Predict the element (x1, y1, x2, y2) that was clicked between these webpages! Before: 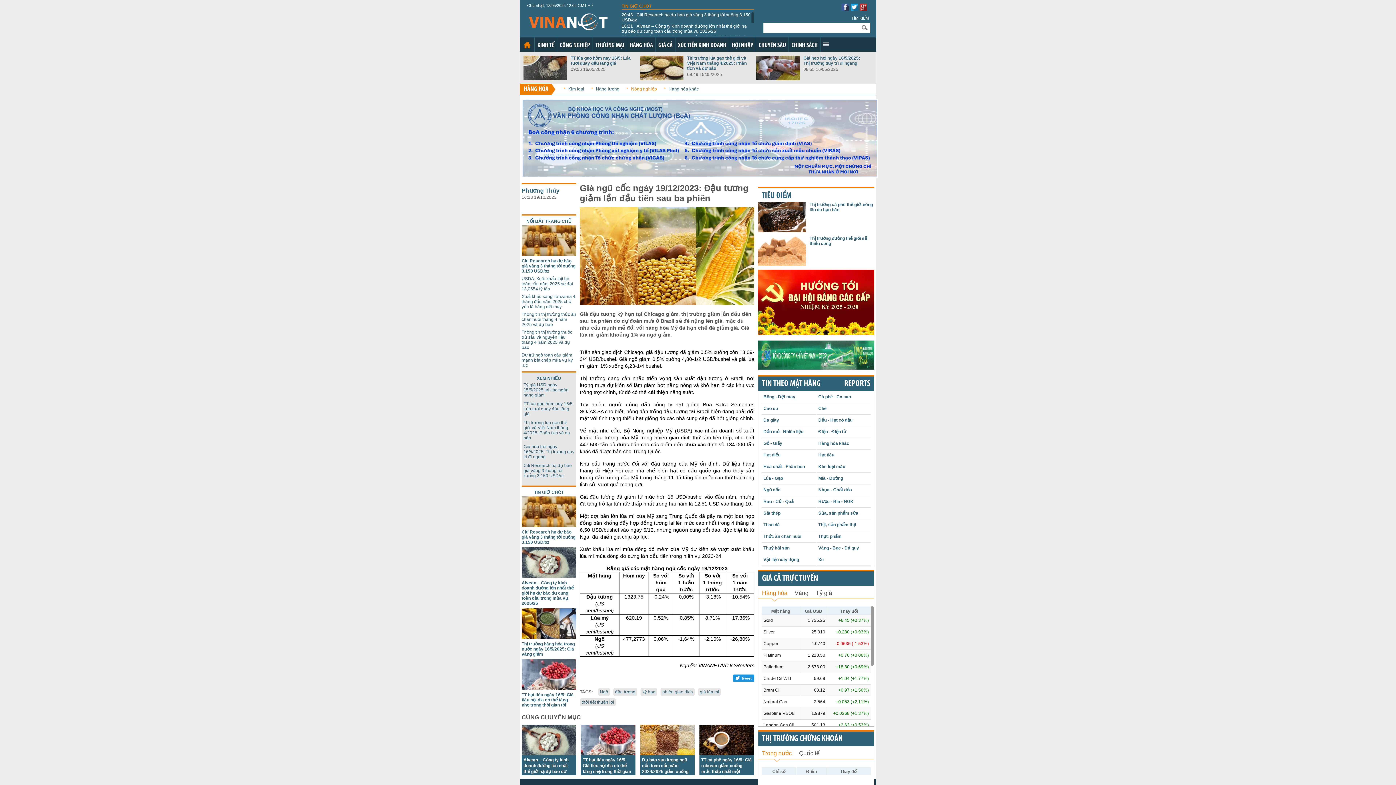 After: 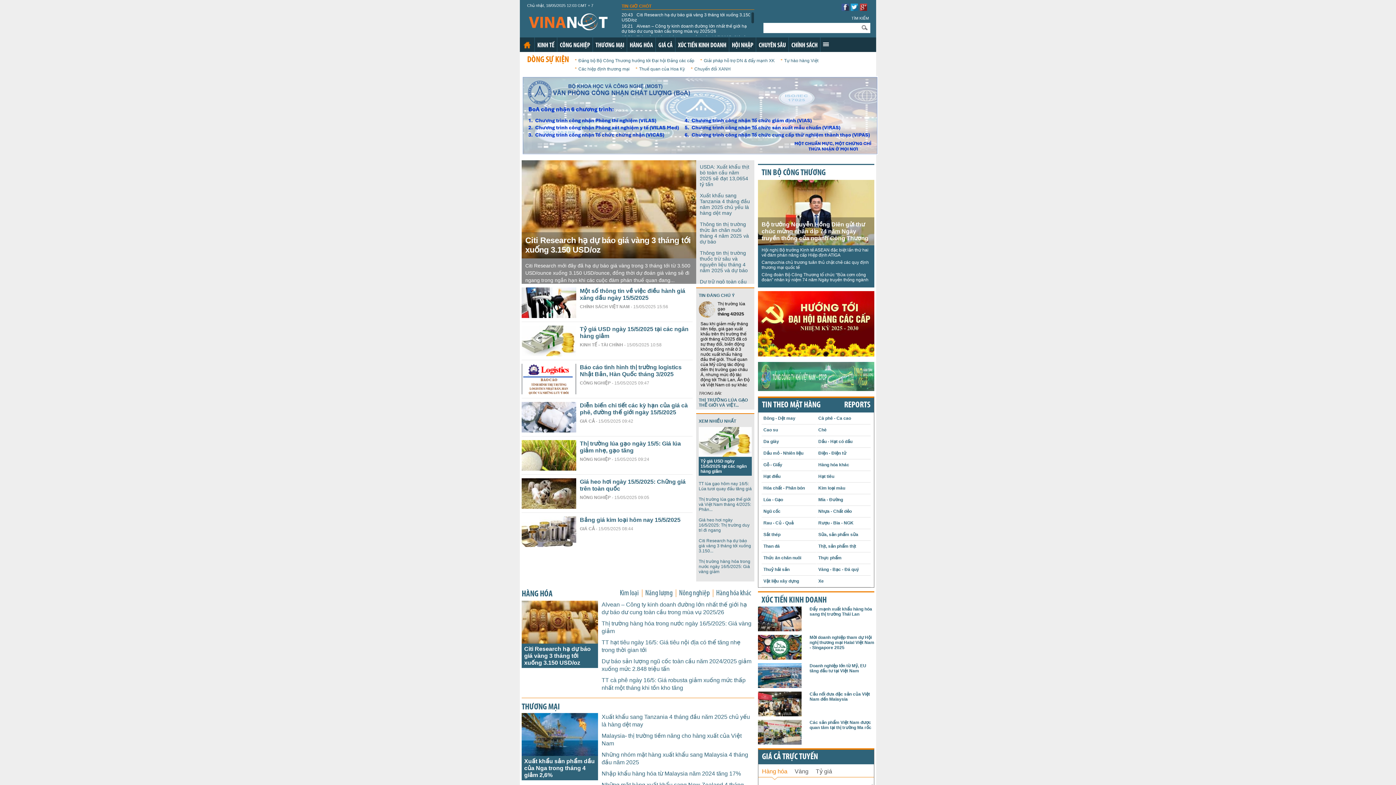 Action: label: THỊ TRƯỜNG CHỨNG KHOÁN bbox: (762, 734, 842, 743)